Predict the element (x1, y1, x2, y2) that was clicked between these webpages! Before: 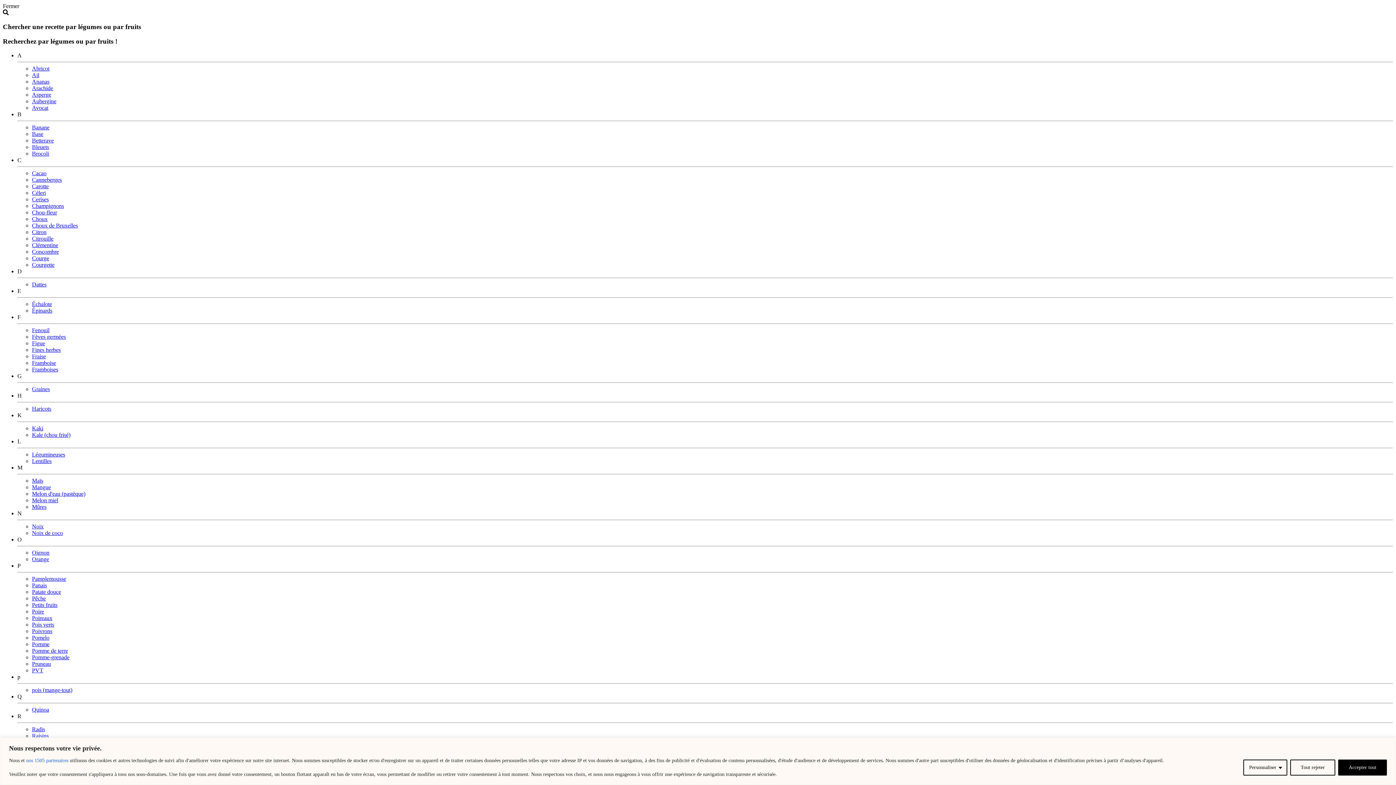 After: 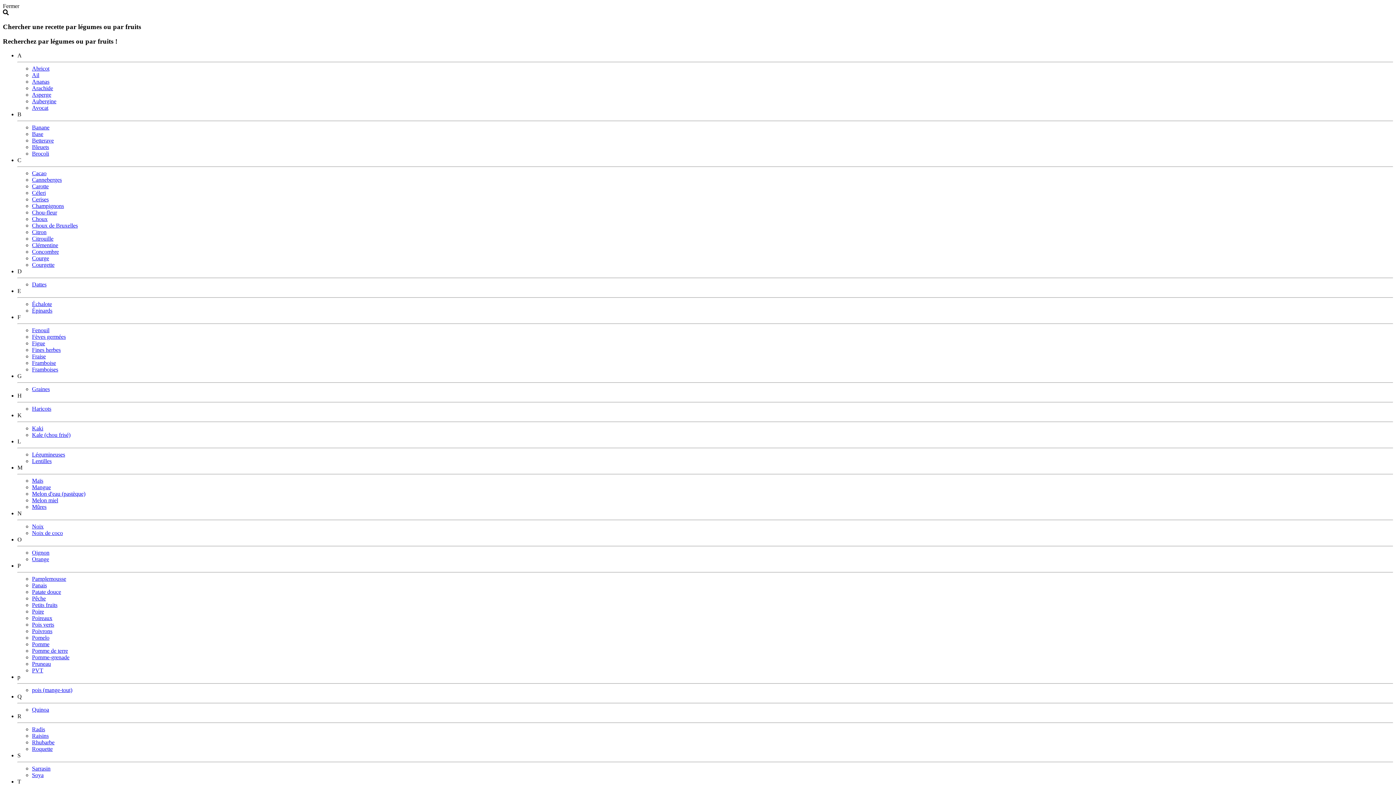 Action: label: Haricots bbox: (32, 405, 51, 412)